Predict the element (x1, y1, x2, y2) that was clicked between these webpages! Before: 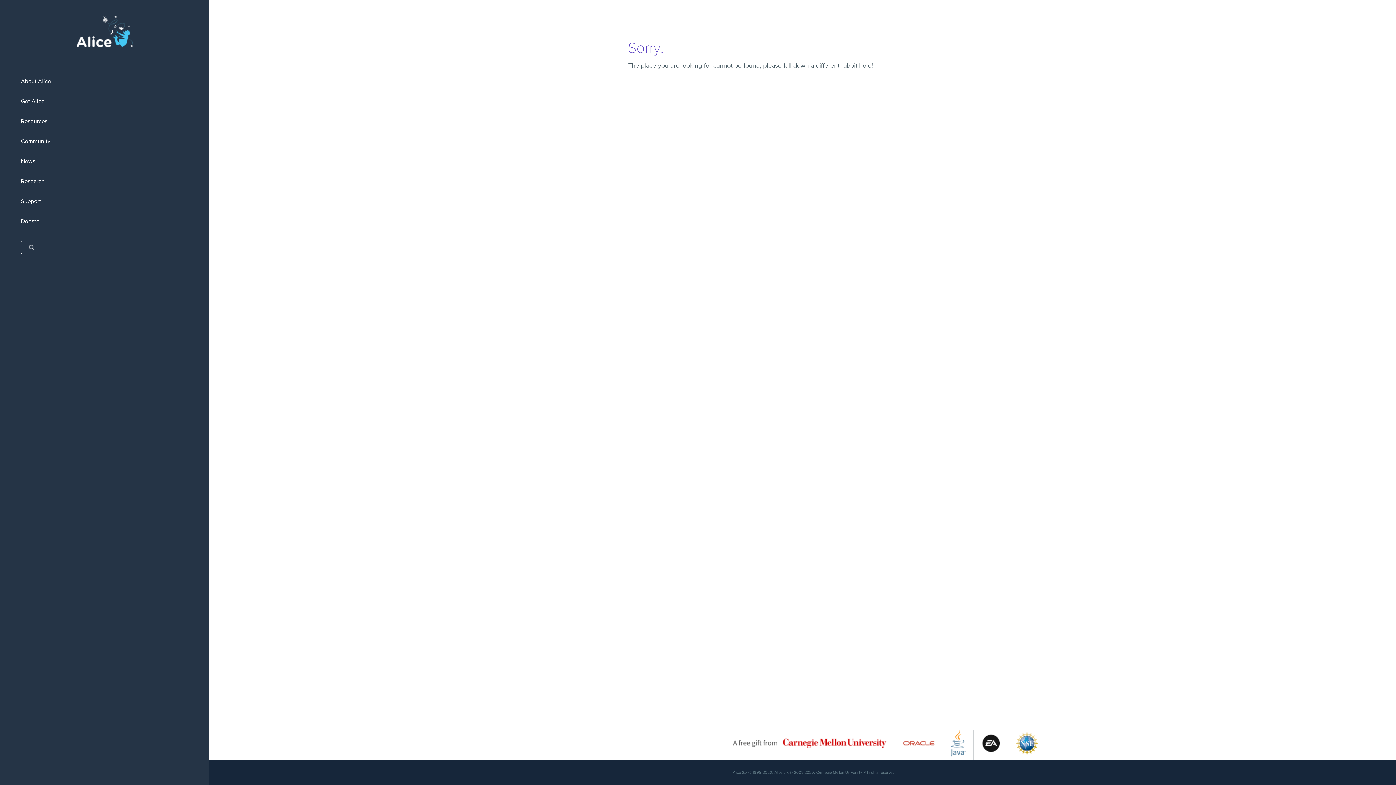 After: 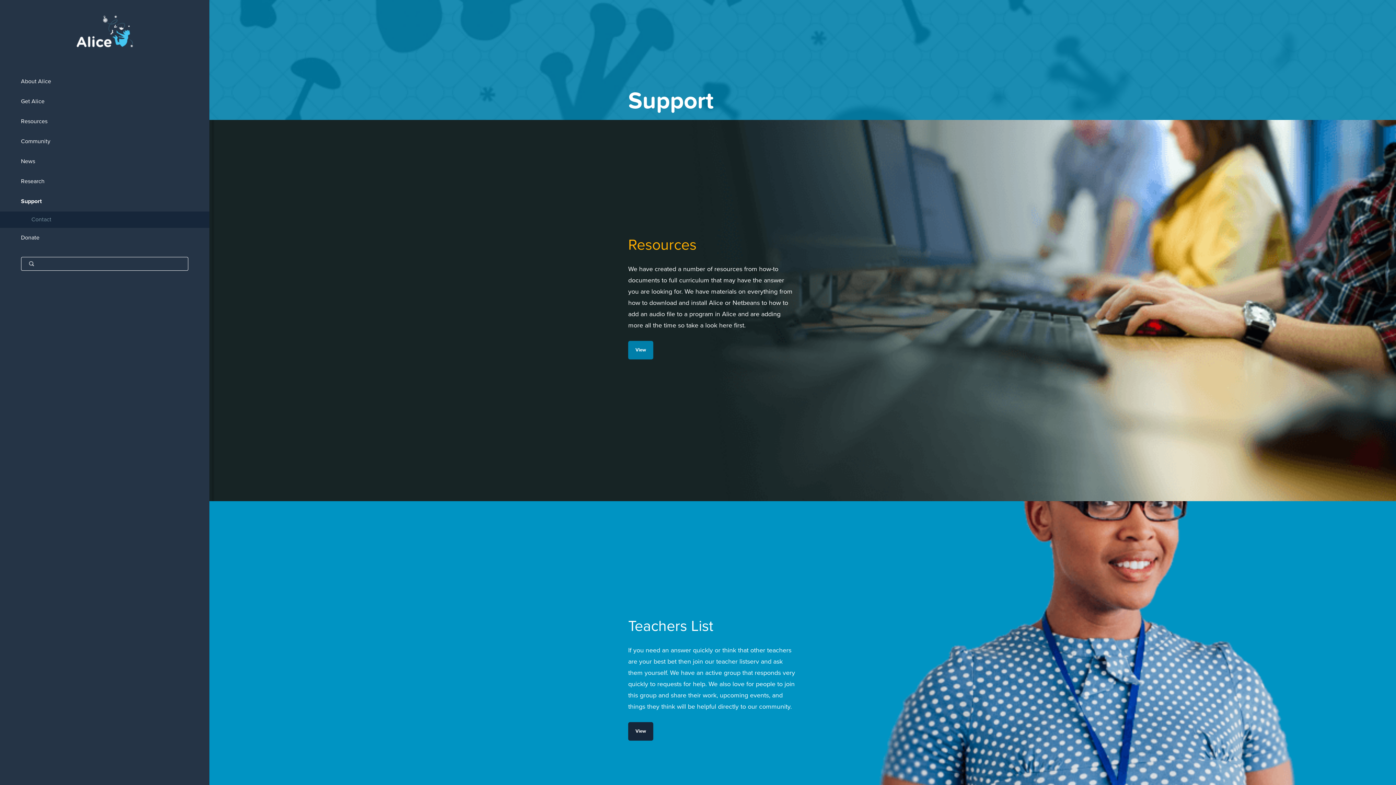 Action: label: Support bbox: (0, 191, 209, 211)